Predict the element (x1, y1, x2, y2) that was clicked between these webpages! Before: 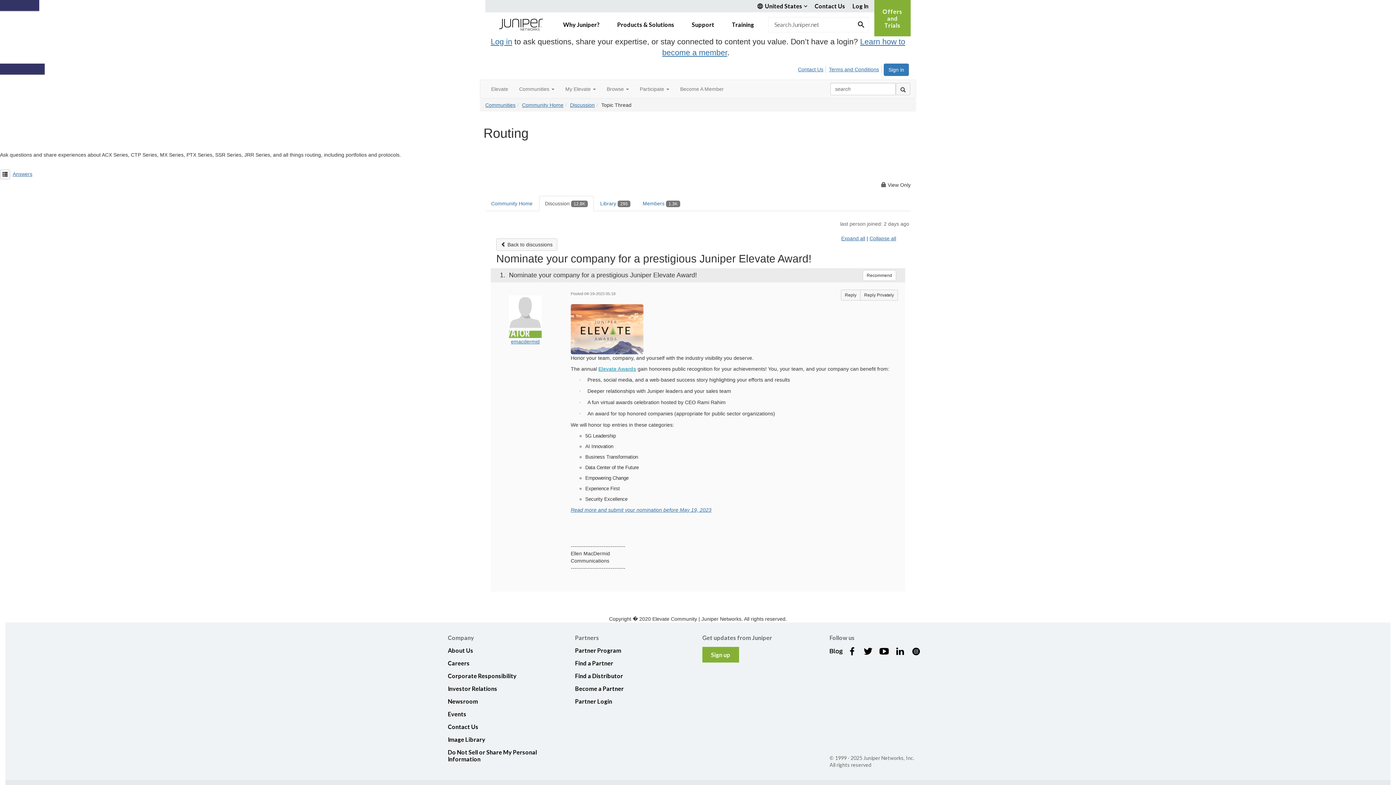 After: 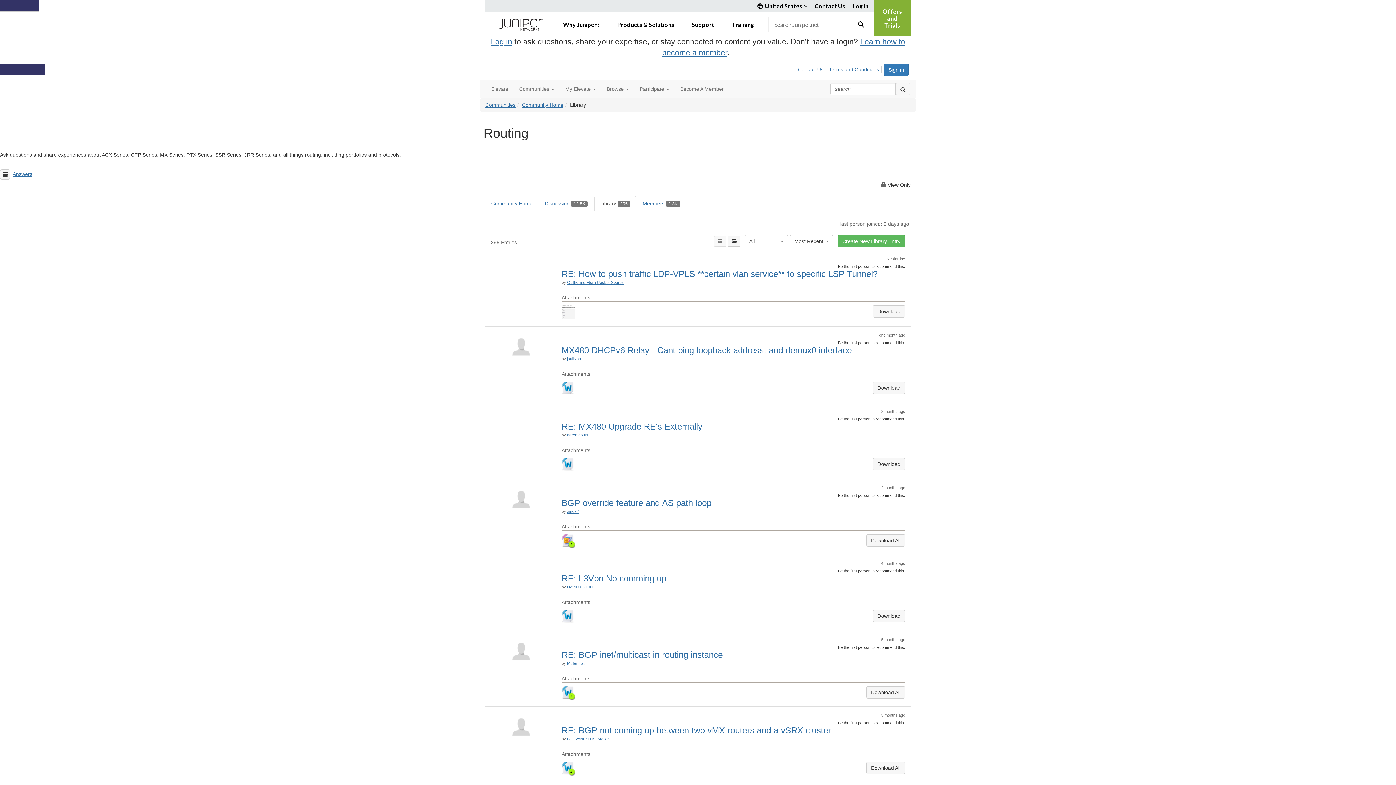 Action: bbox: (594, 195, 636, 211) label: Library 295